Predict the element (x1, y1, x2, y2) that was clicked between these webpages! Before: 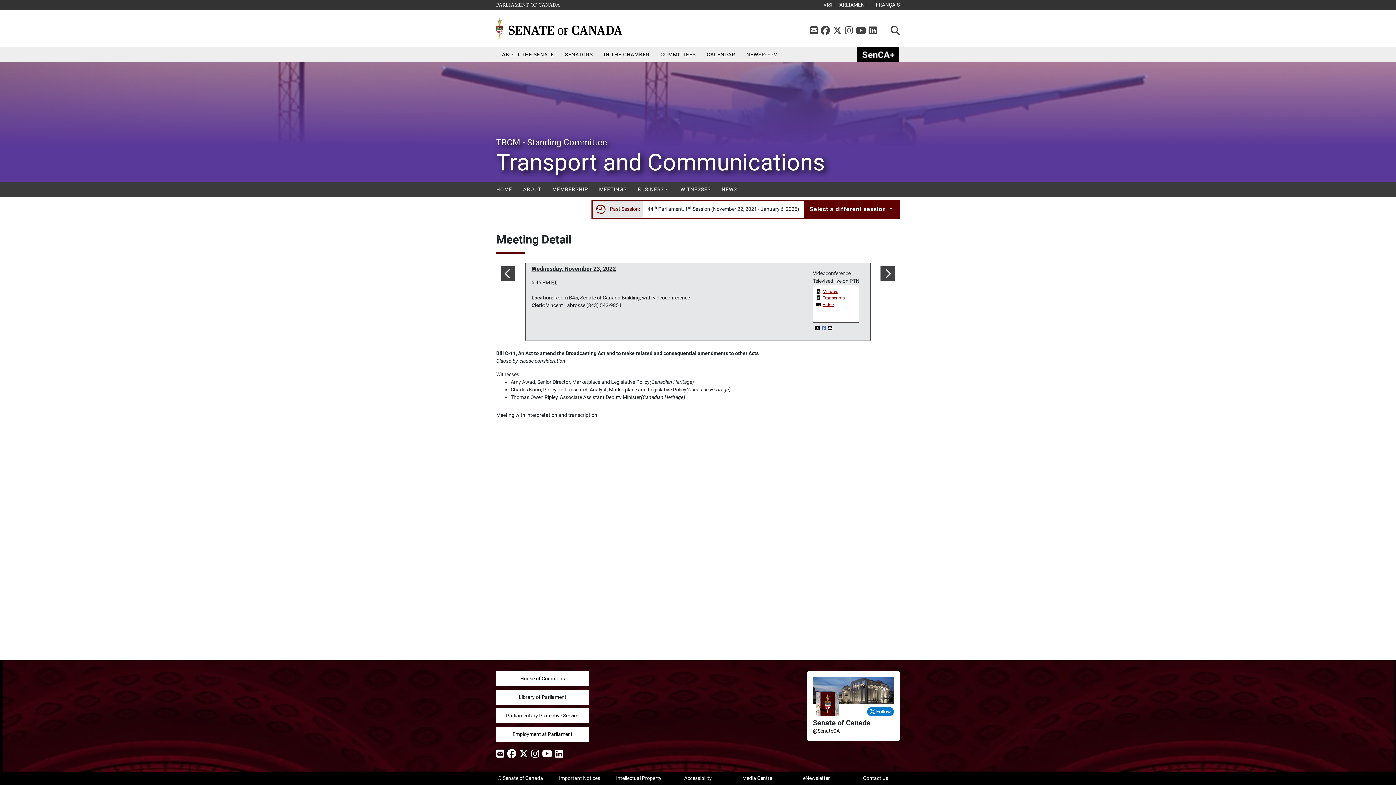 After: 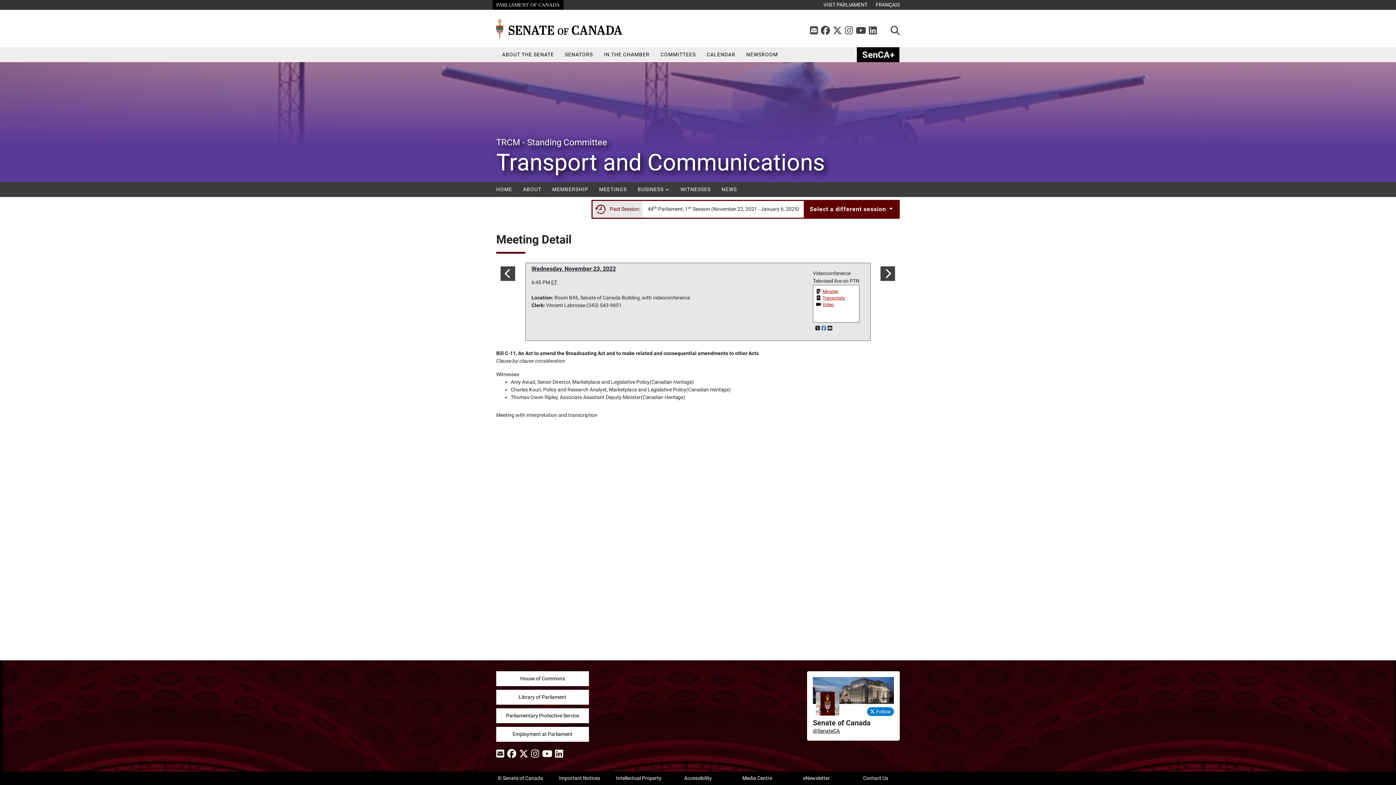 Action: bbox: (492, 0, 563, 9) label: OPENS IN A NEW WINDOW
PARLIAMENT OF CANADA